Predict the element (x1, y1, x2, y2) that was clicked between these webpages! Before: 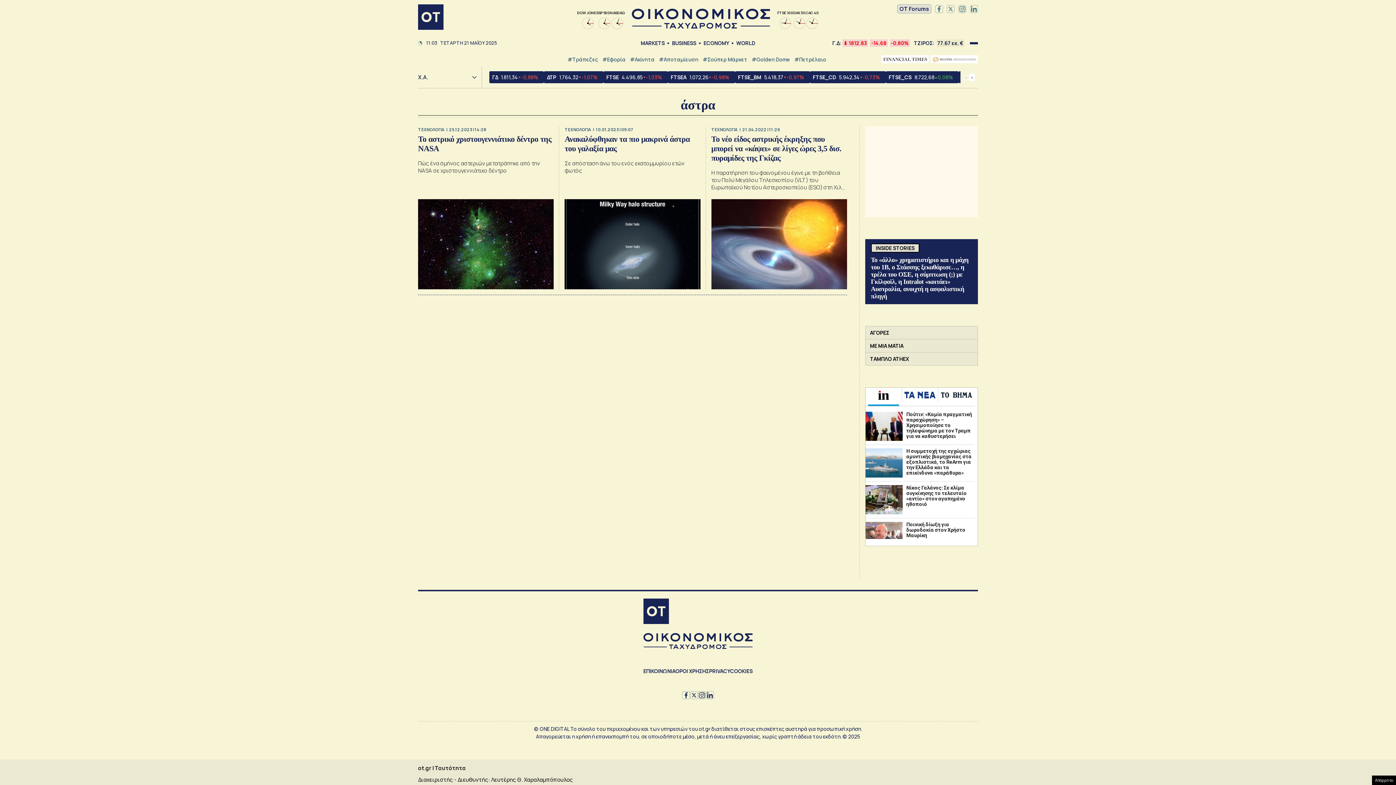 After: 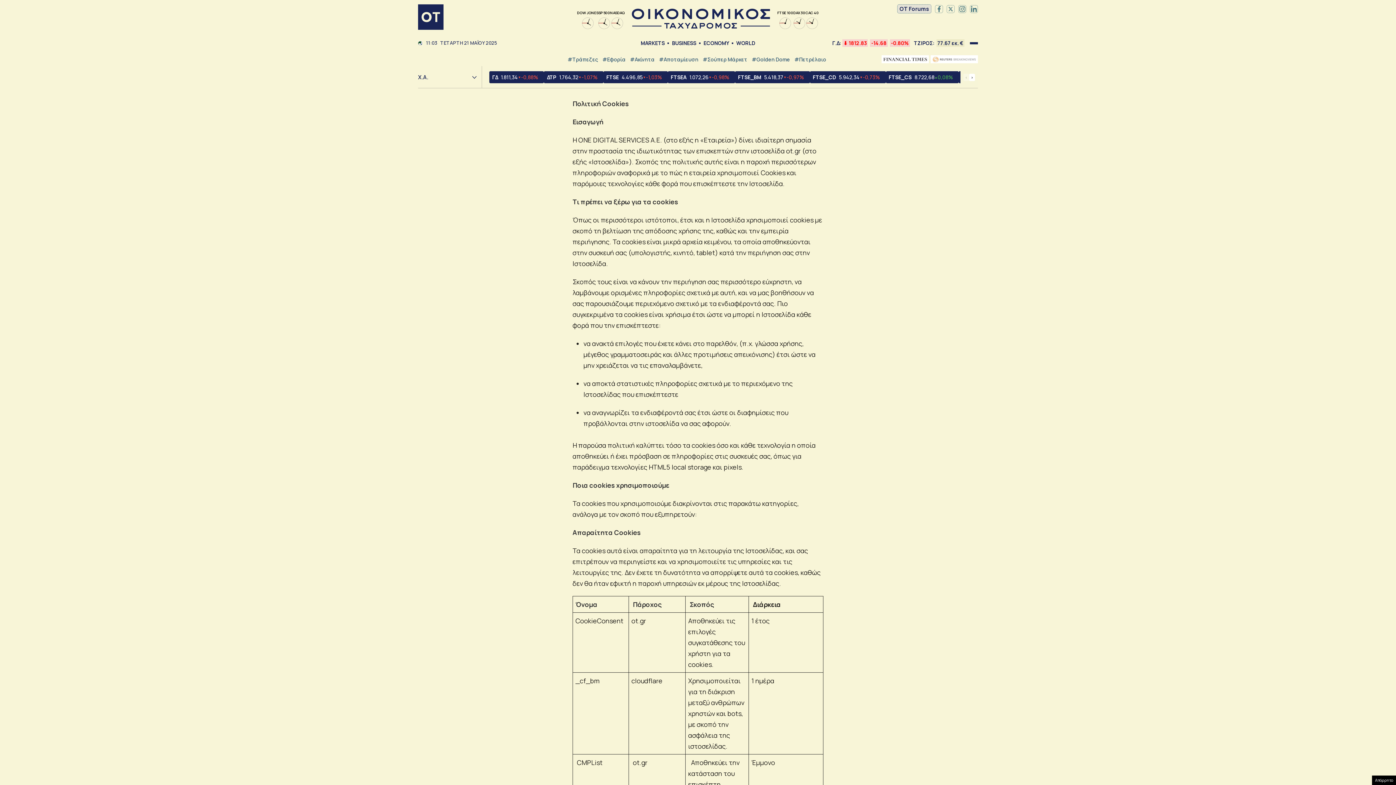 Action: label: COOKIES bbox: (730, 668, 752, 674)